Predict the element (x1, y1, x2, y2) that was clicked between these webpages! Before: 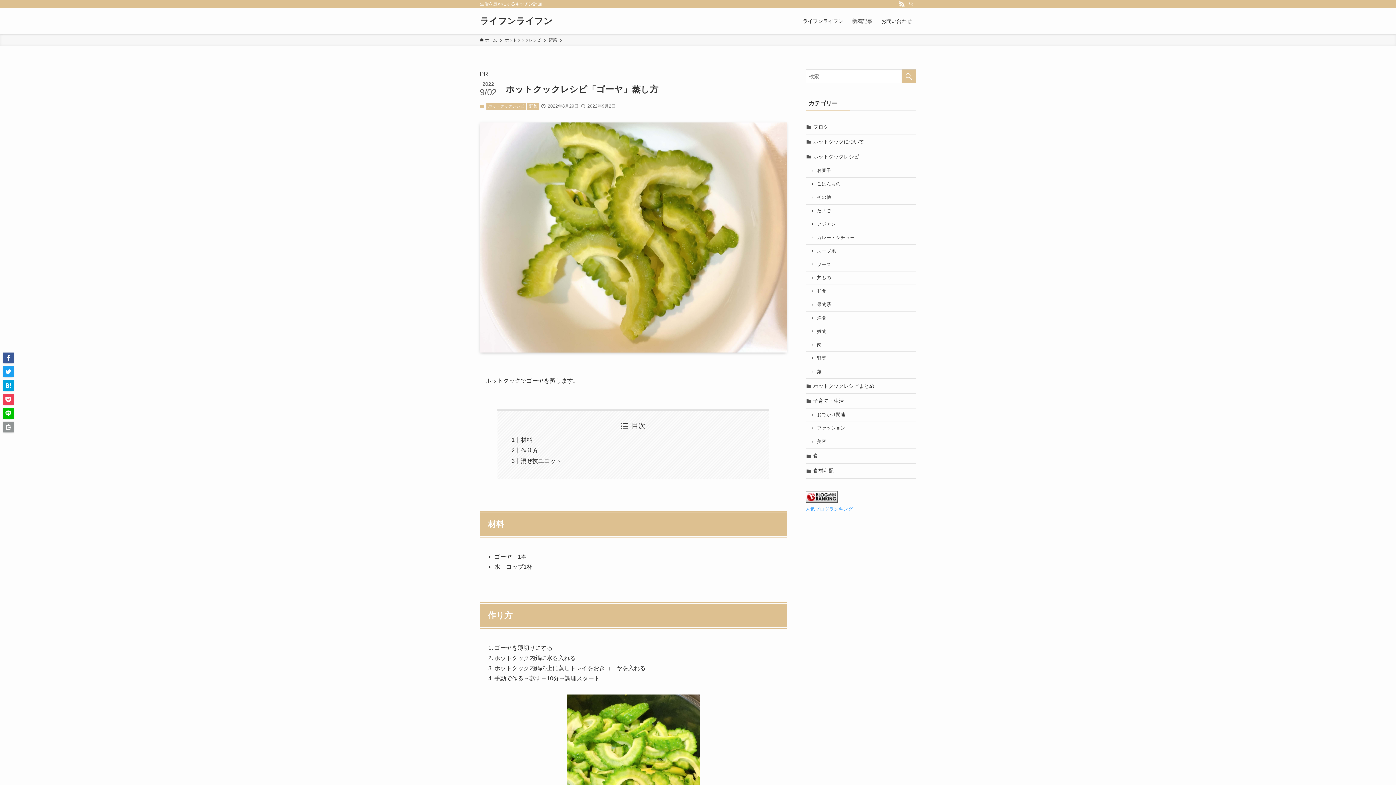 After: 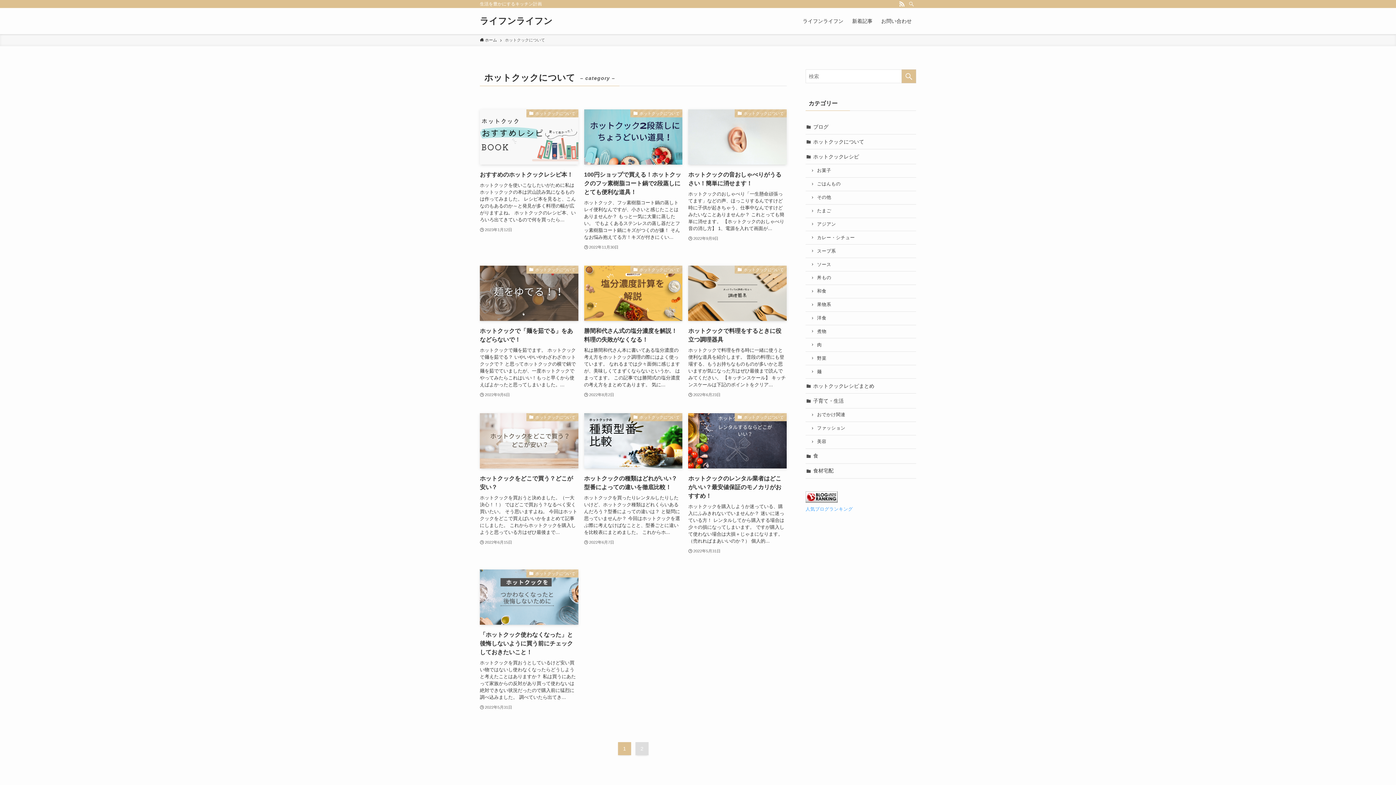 Action: label: ホットクックについて bbox: (805, 134, 916, 149)